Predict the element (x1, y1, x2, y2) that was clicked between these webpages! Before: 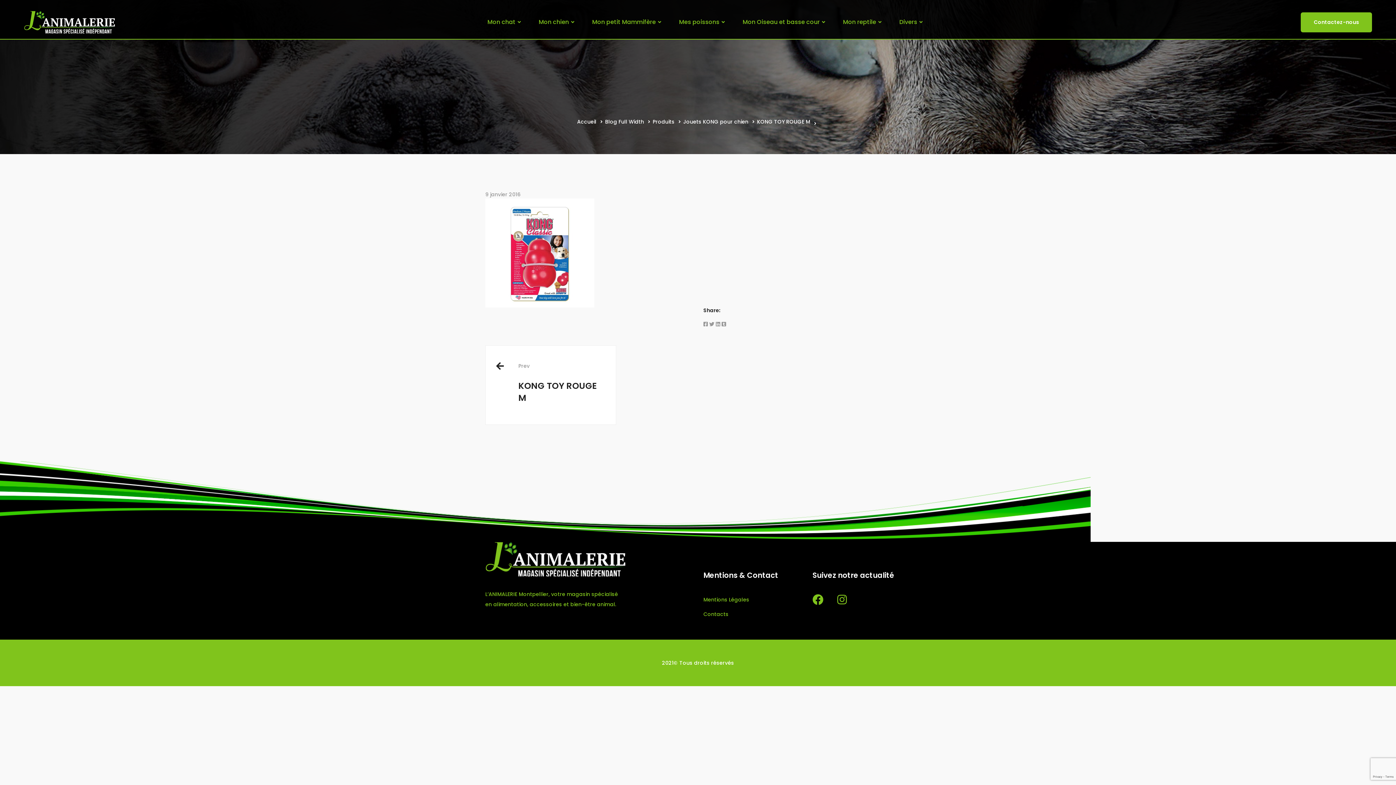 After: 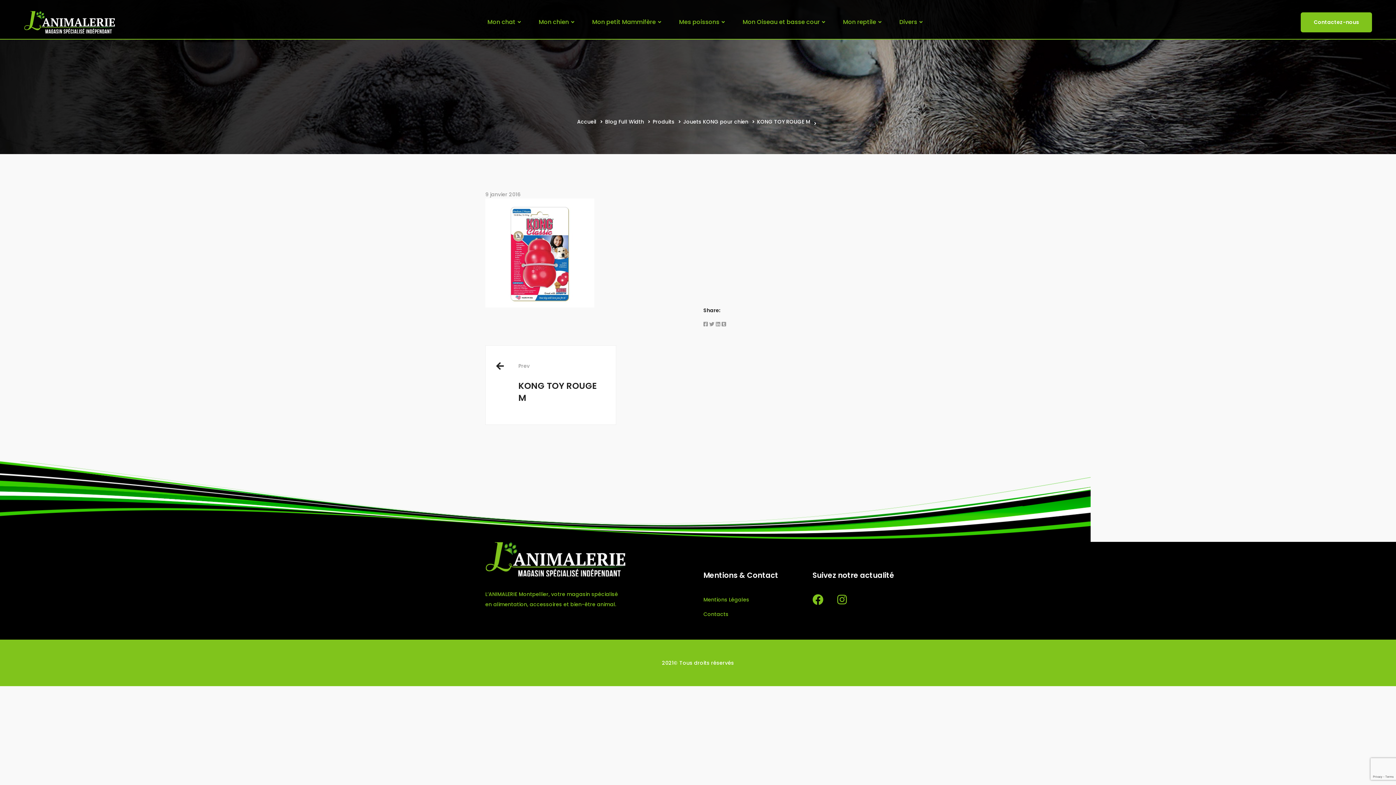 Action: bbox: (807, 592, 829, 607) label: Facebook